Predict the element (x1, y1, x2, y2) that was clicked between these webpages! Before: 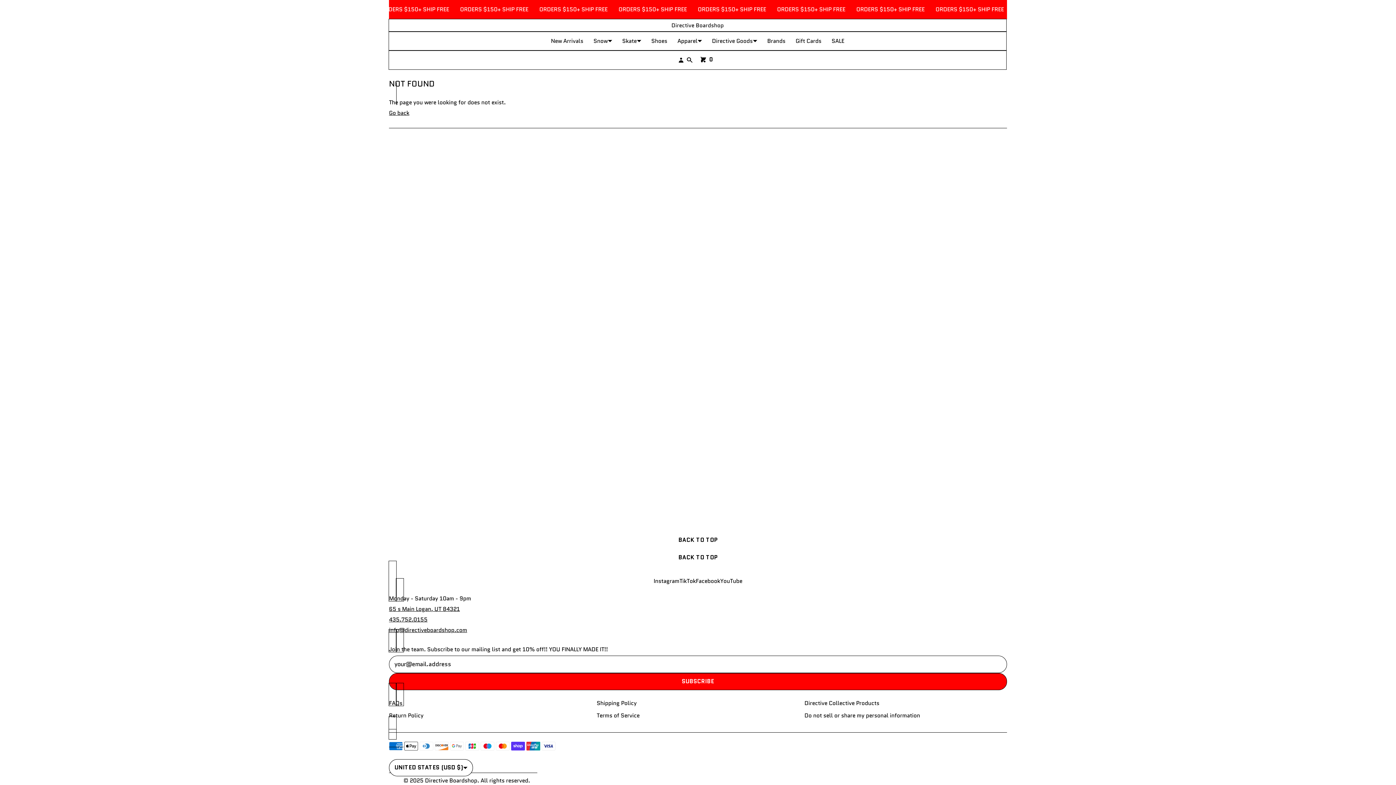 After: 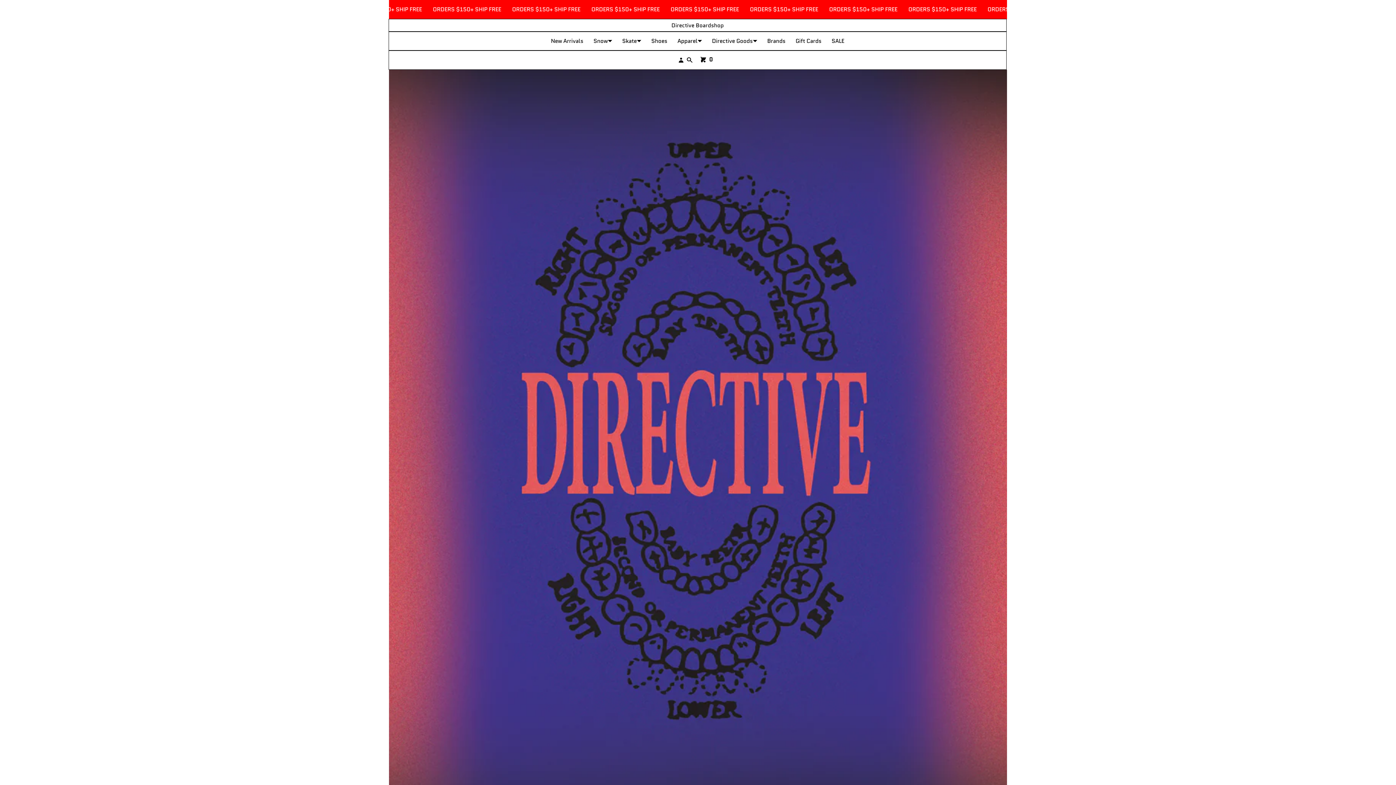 Action: label: Directive Boardshop bbox: (425, 777, 477, 785)